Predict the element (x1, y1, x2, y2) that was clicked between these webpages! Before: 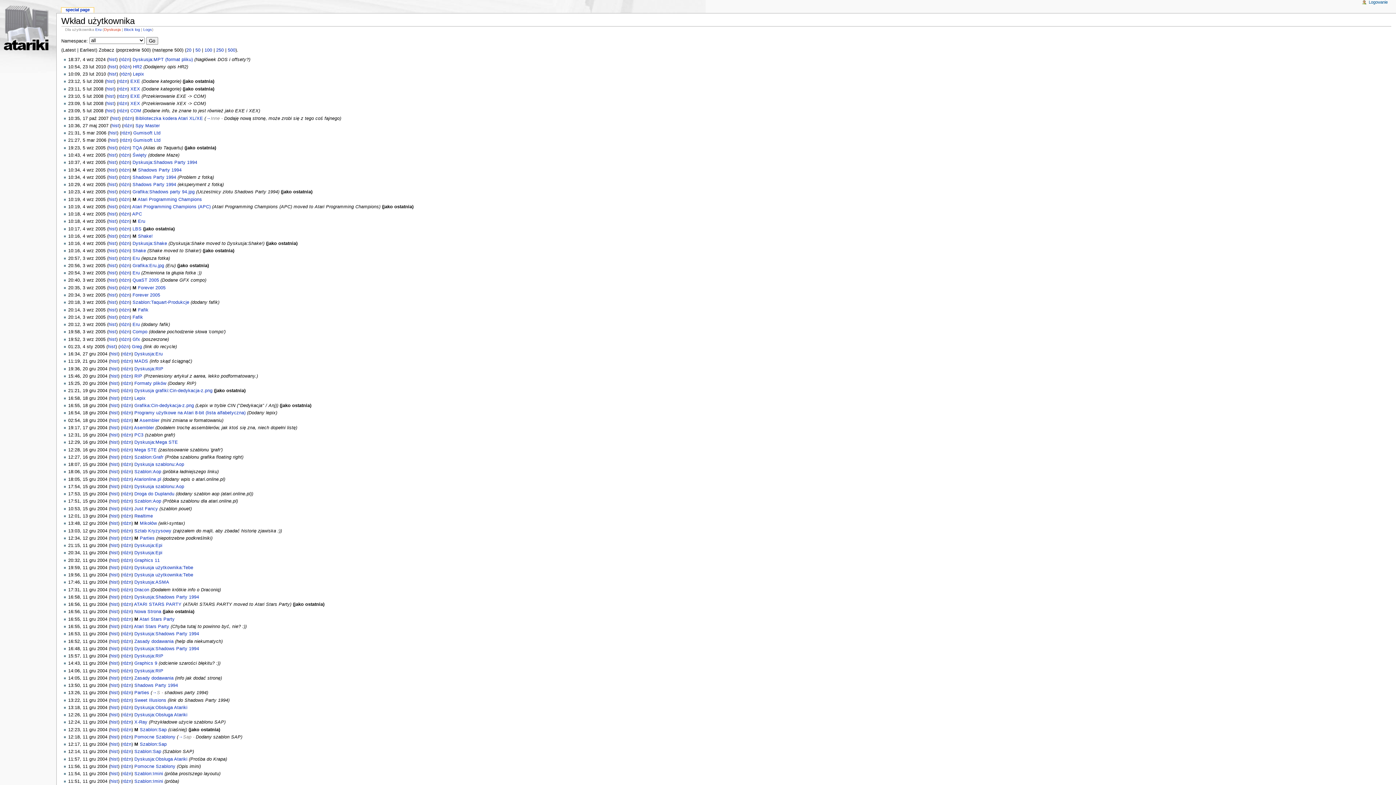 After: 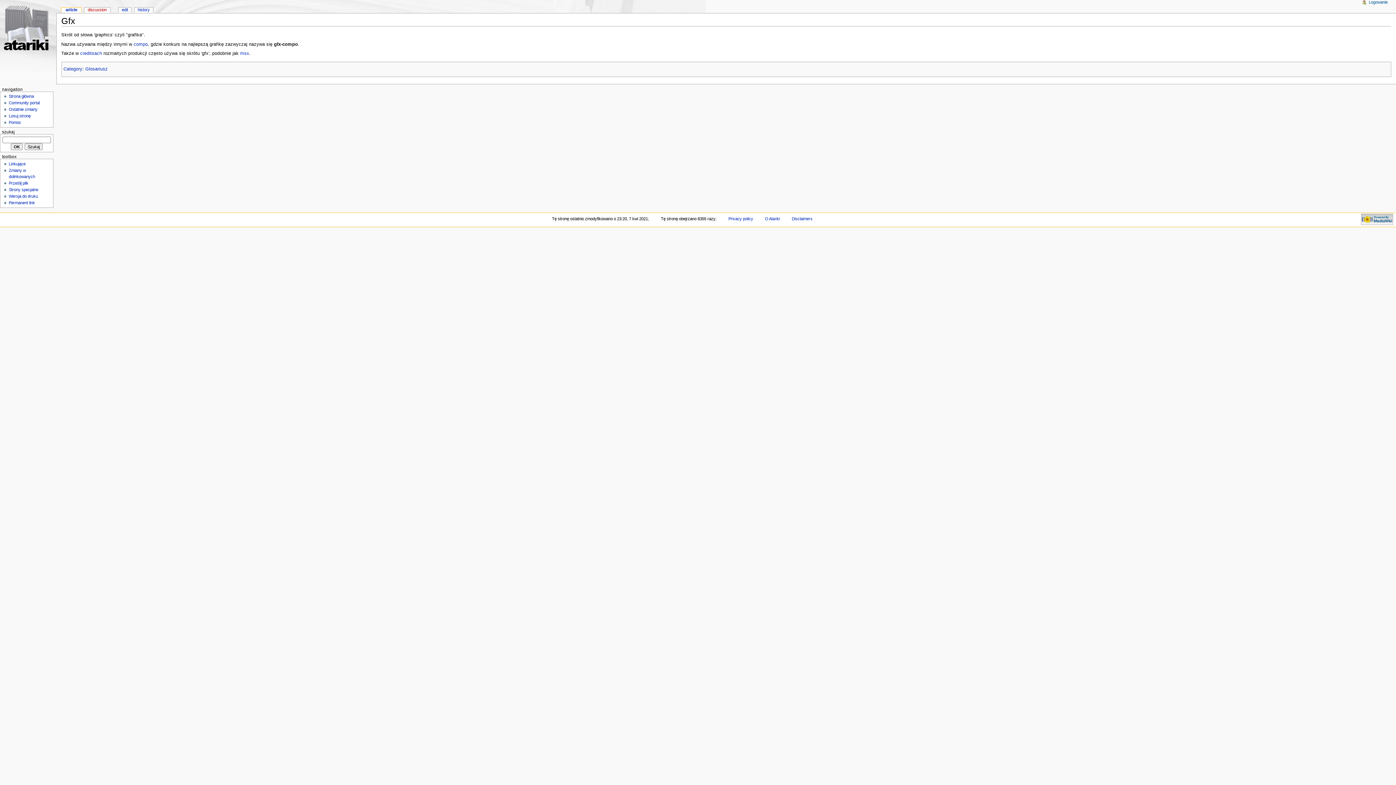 Action: label: Gfx bbox: (132, 336, 140, 342)